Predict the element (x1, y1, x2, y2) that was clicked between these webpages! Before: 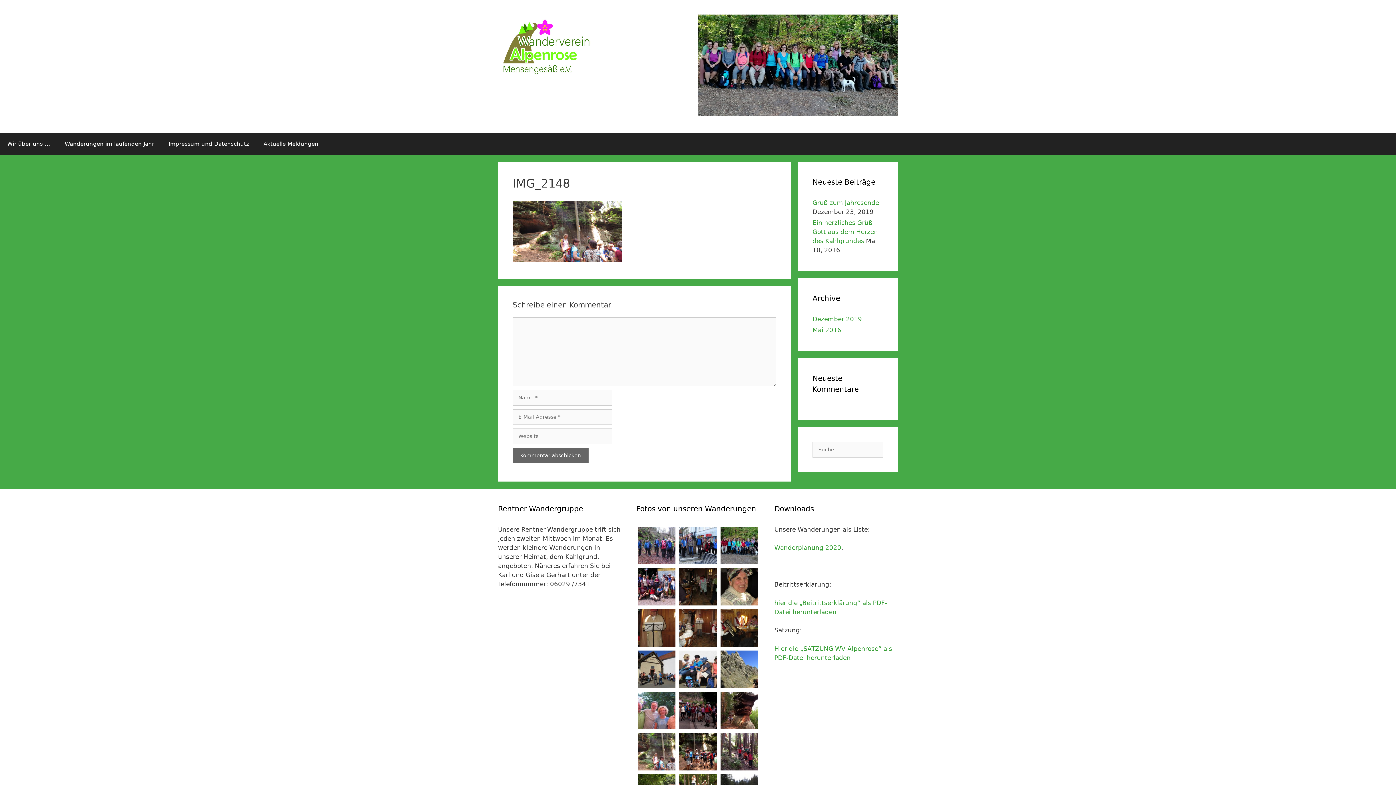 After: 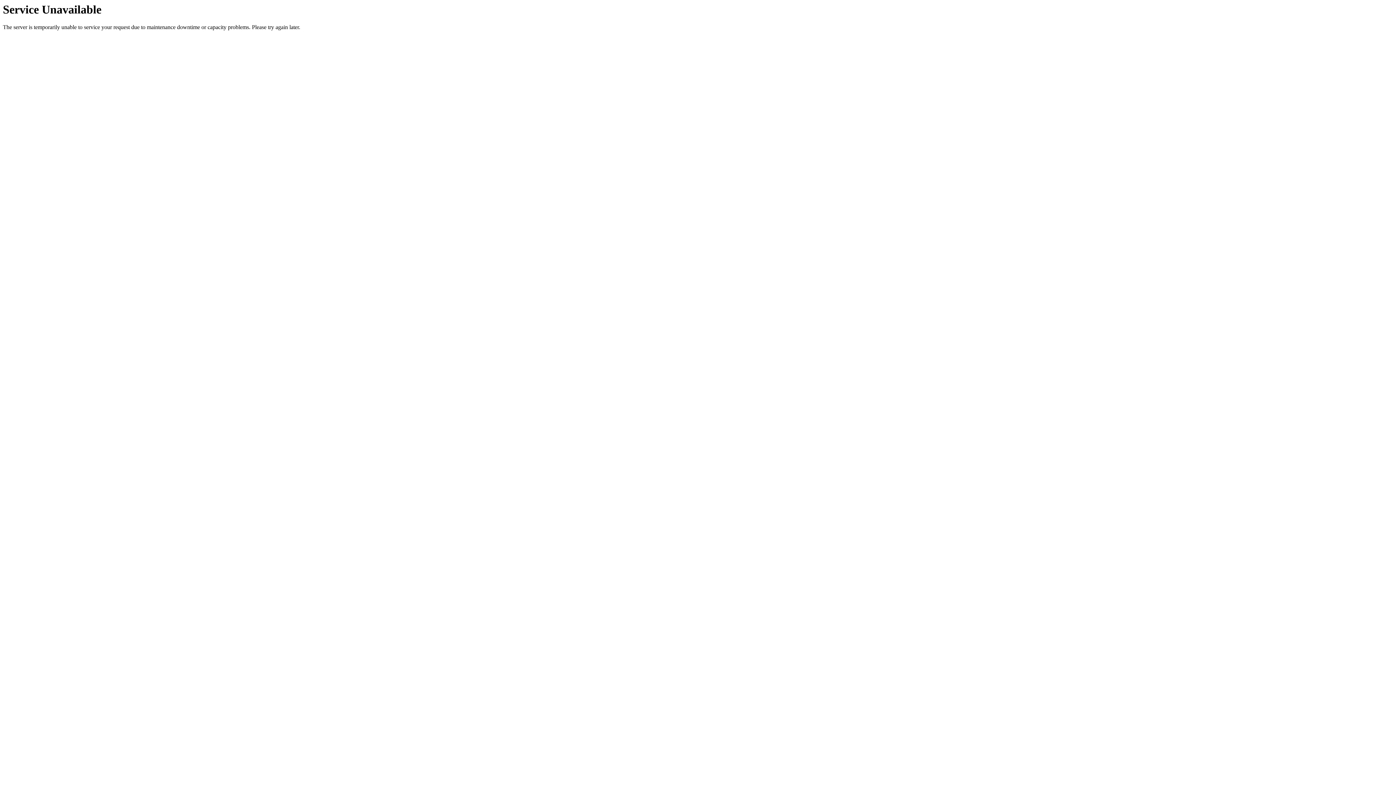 Action: bbox: (679, 638, 716, 646)